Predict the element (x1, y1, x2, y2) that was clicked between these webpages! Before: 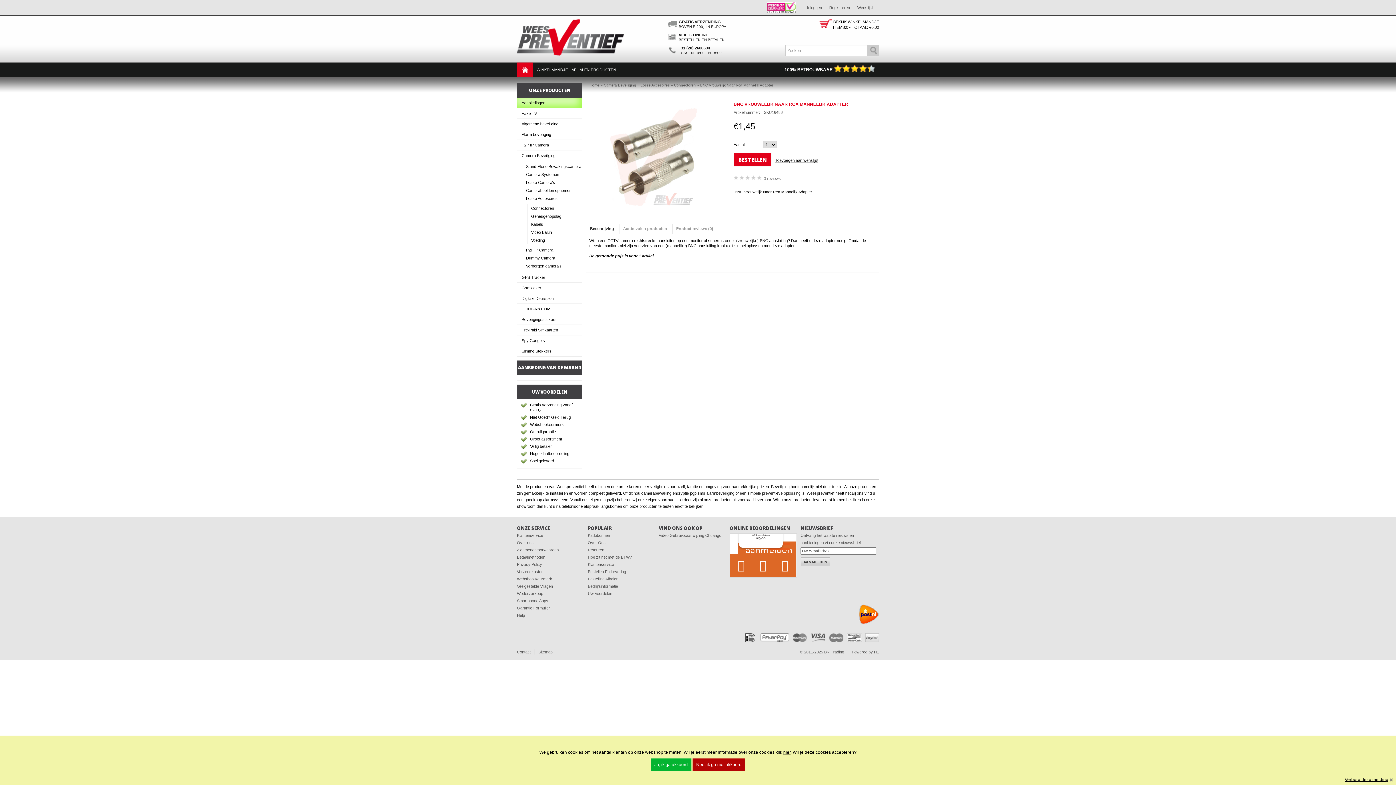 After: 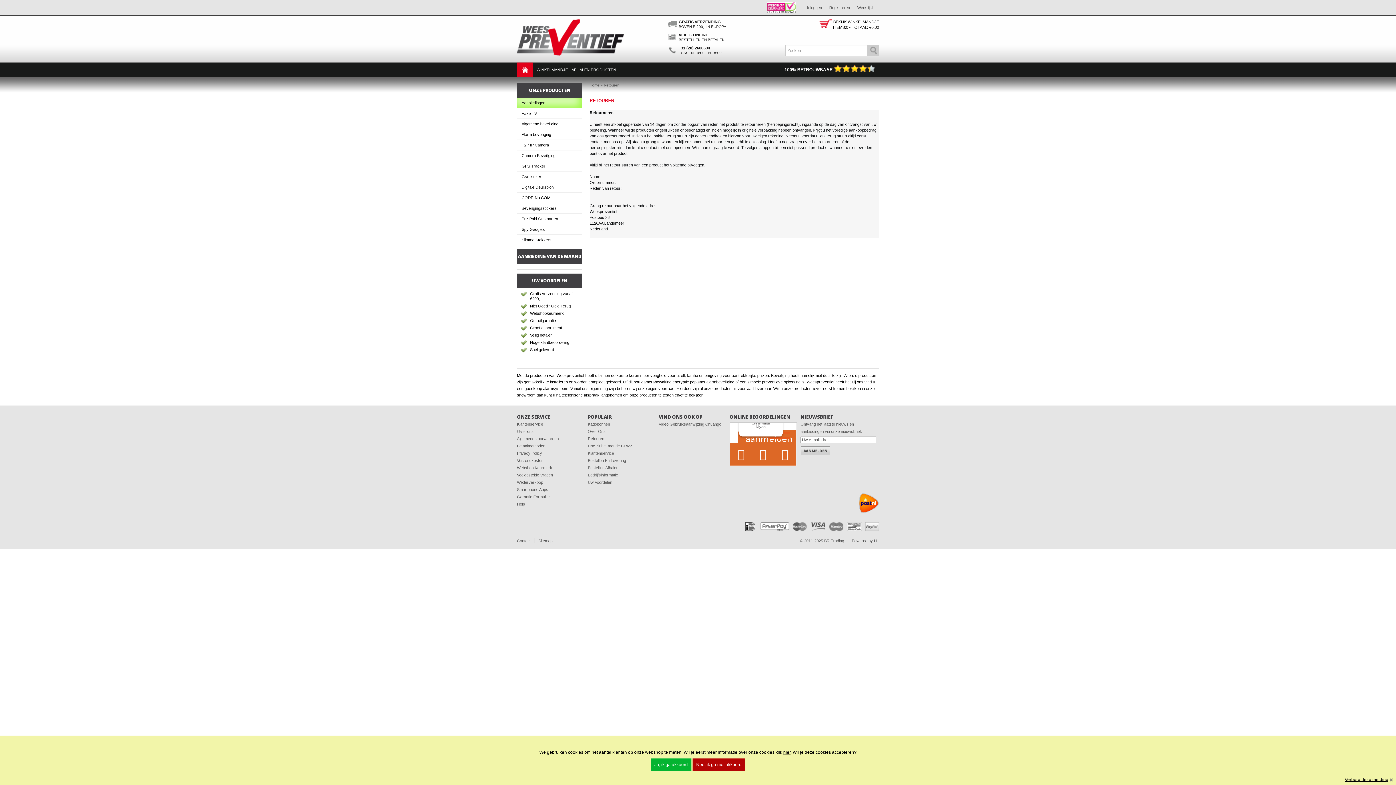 Action: bbox: (588, 548, 604, 552) label: Retouren